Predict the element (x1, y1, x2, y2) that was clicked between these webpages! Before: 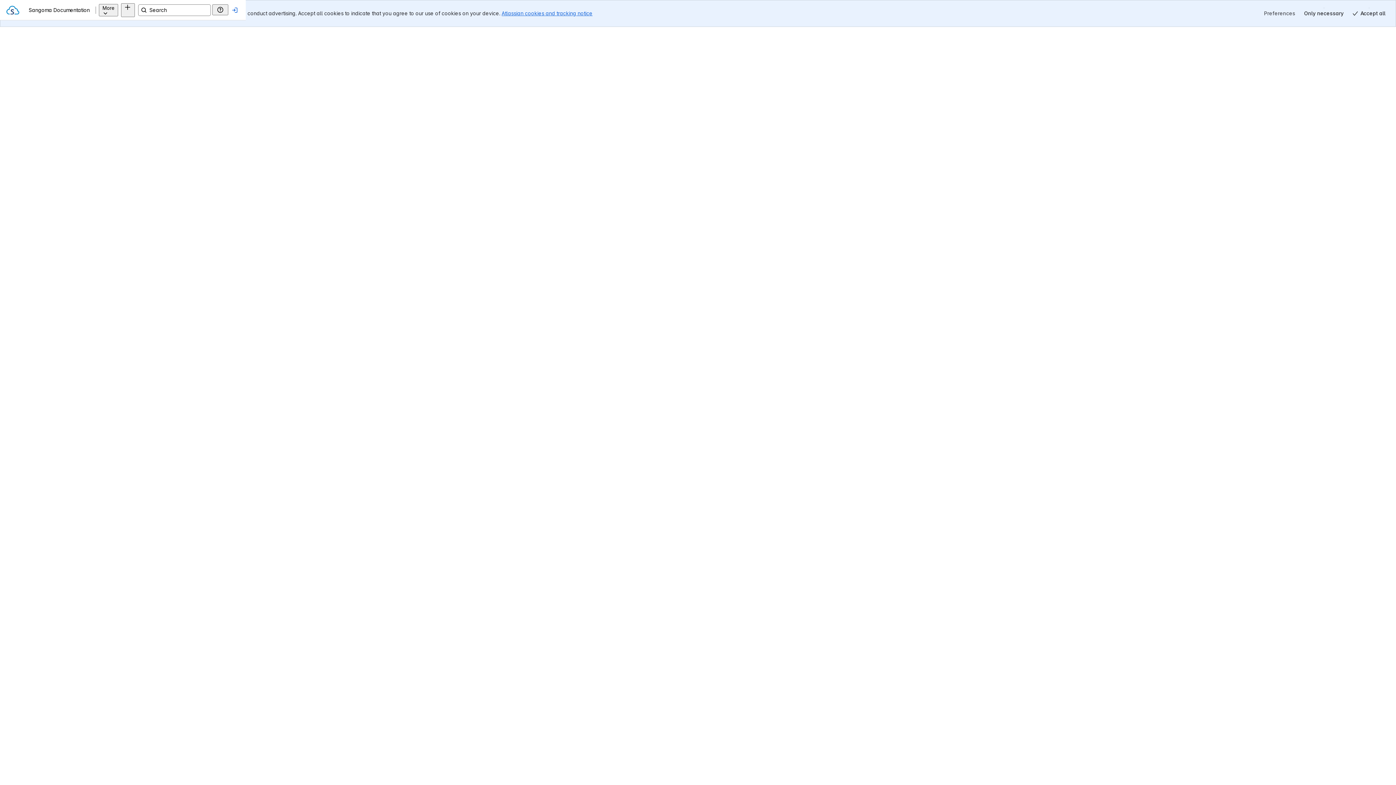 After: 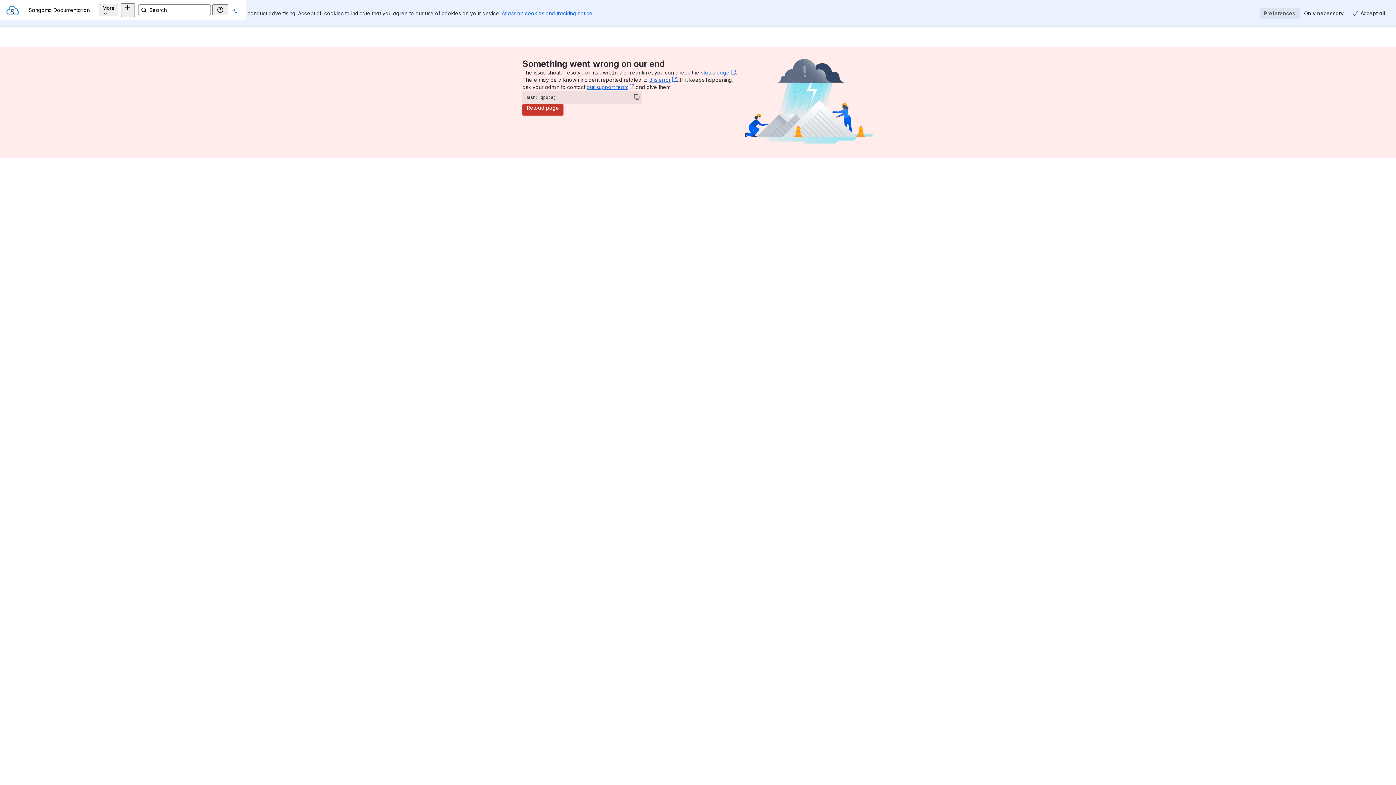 Action: label: Preferences bbox: (1260, 7, 1300, 19)